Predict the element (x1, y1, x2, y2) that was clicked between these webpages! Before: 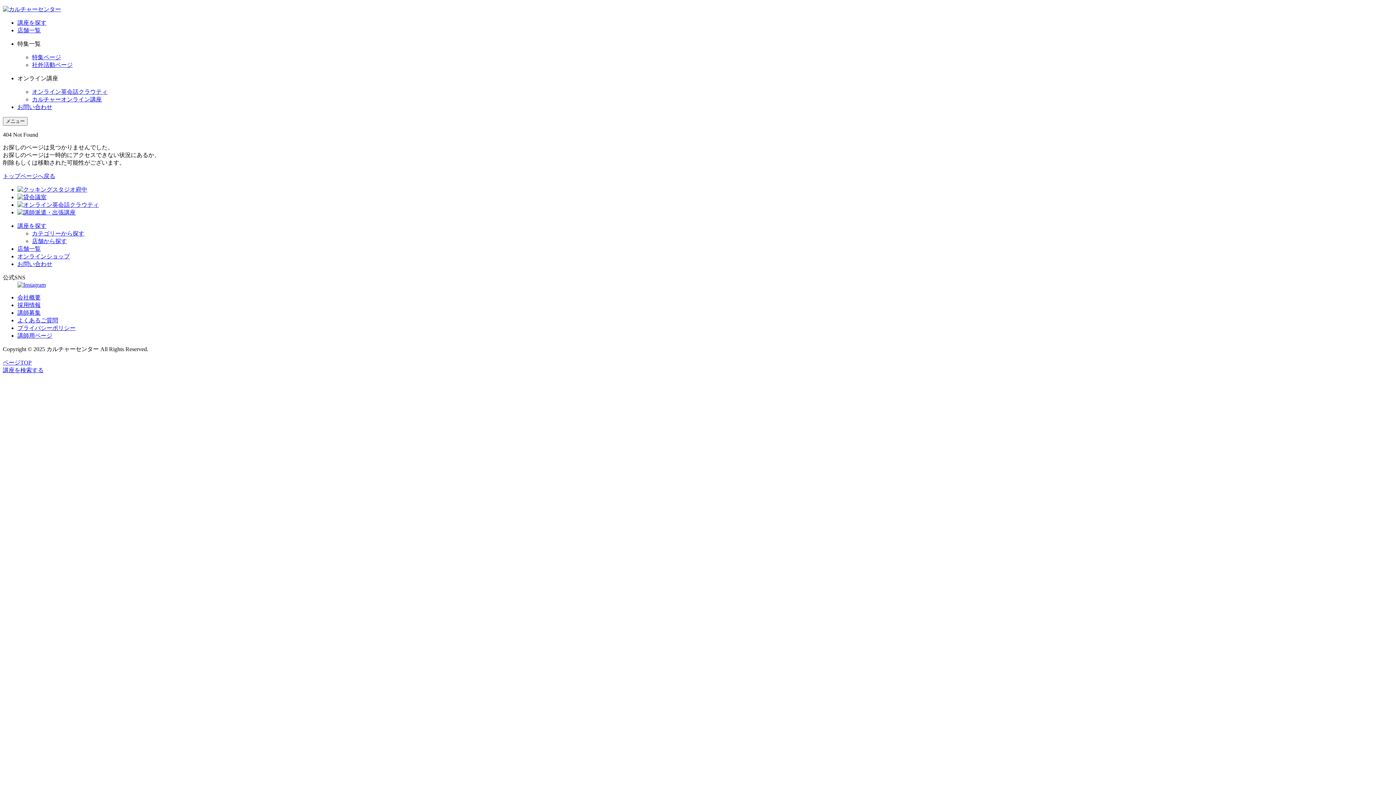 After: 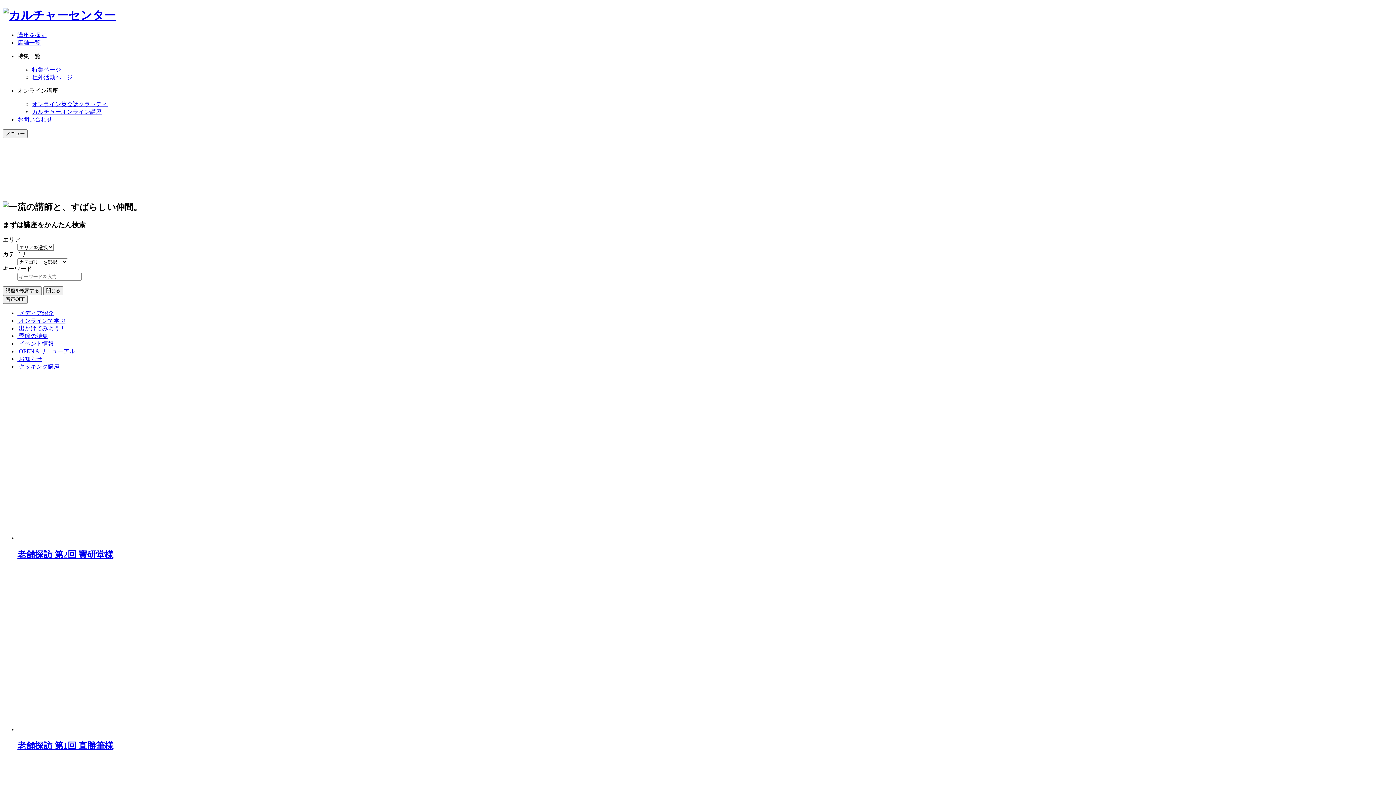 Action: bbox: (2, 6, 61, 12)